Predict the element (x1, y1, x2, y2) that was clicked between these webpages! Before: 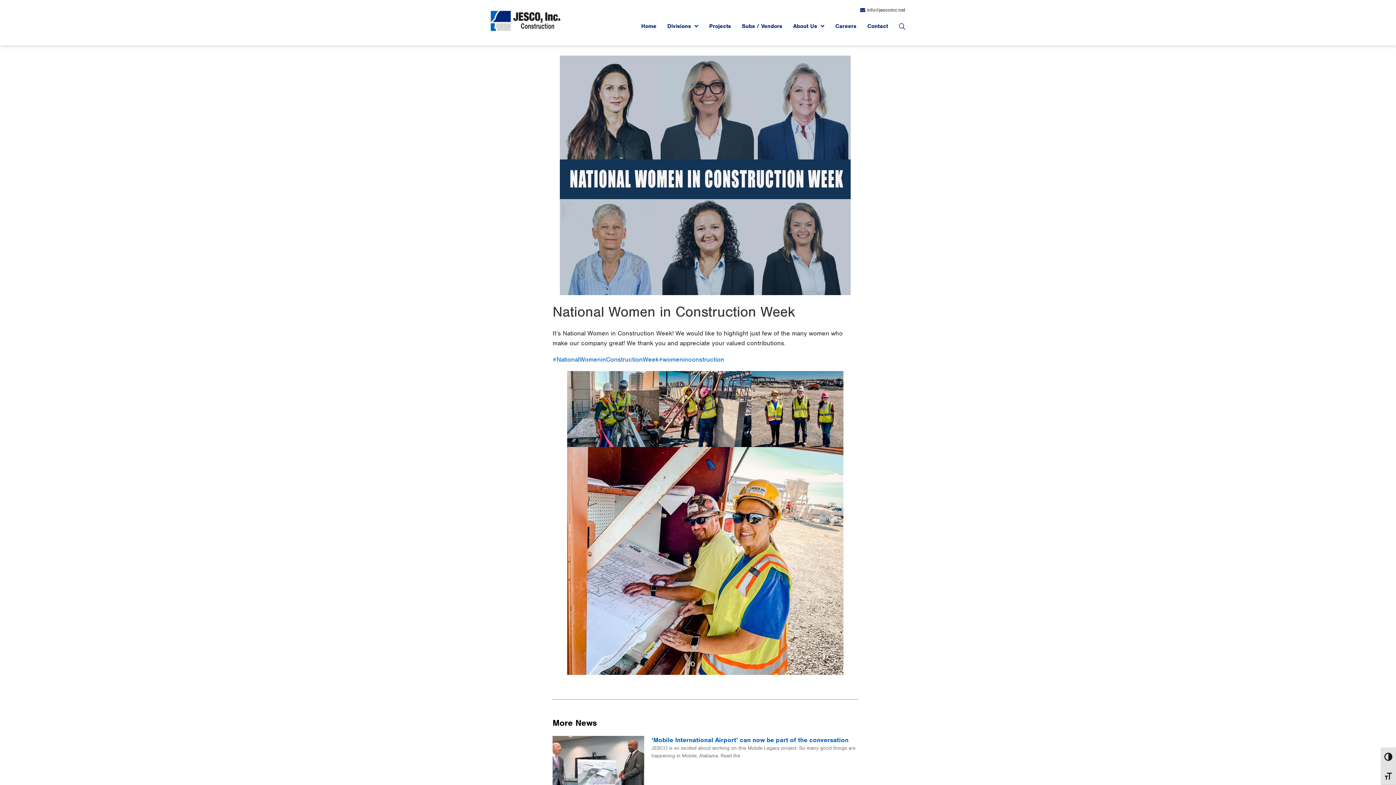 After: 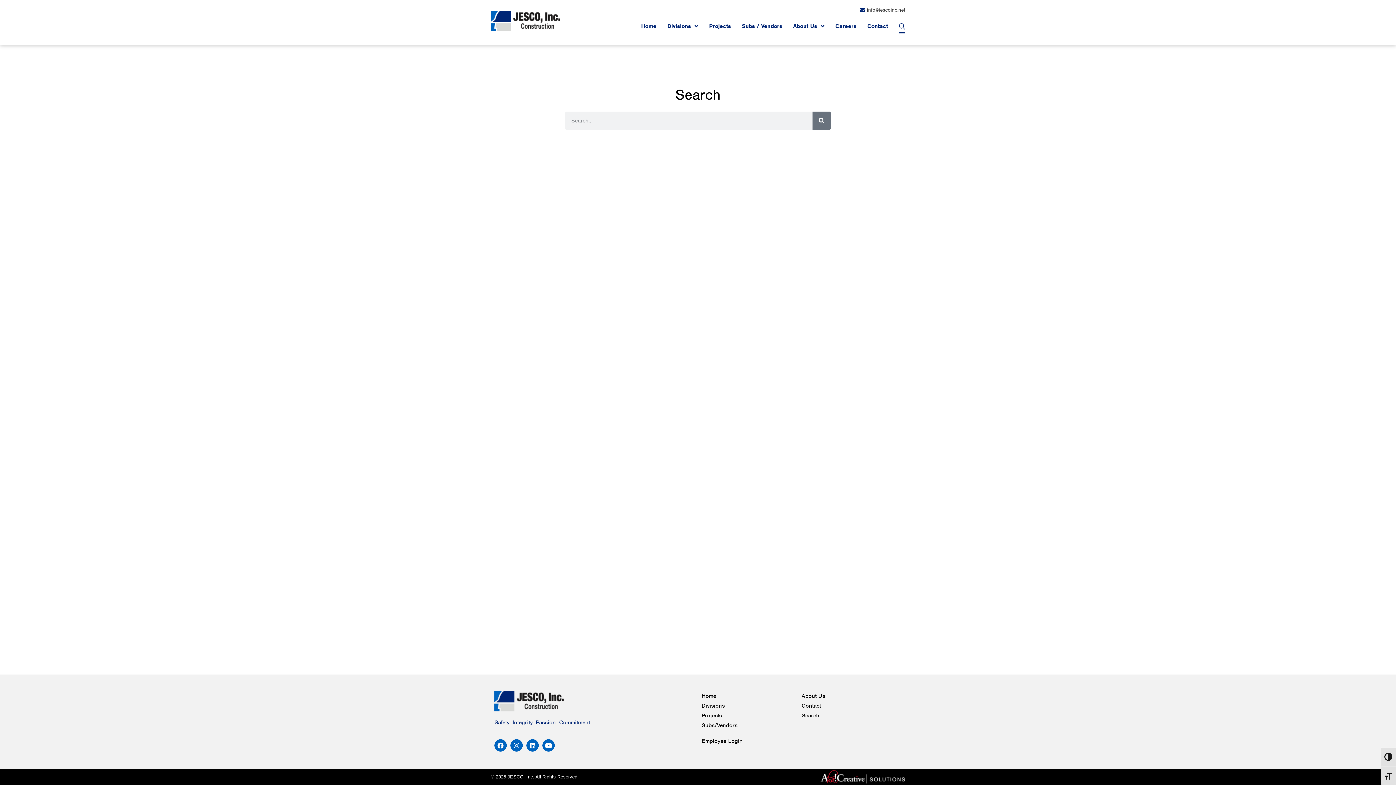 Action: bbox: (899, 20, 905, 31)